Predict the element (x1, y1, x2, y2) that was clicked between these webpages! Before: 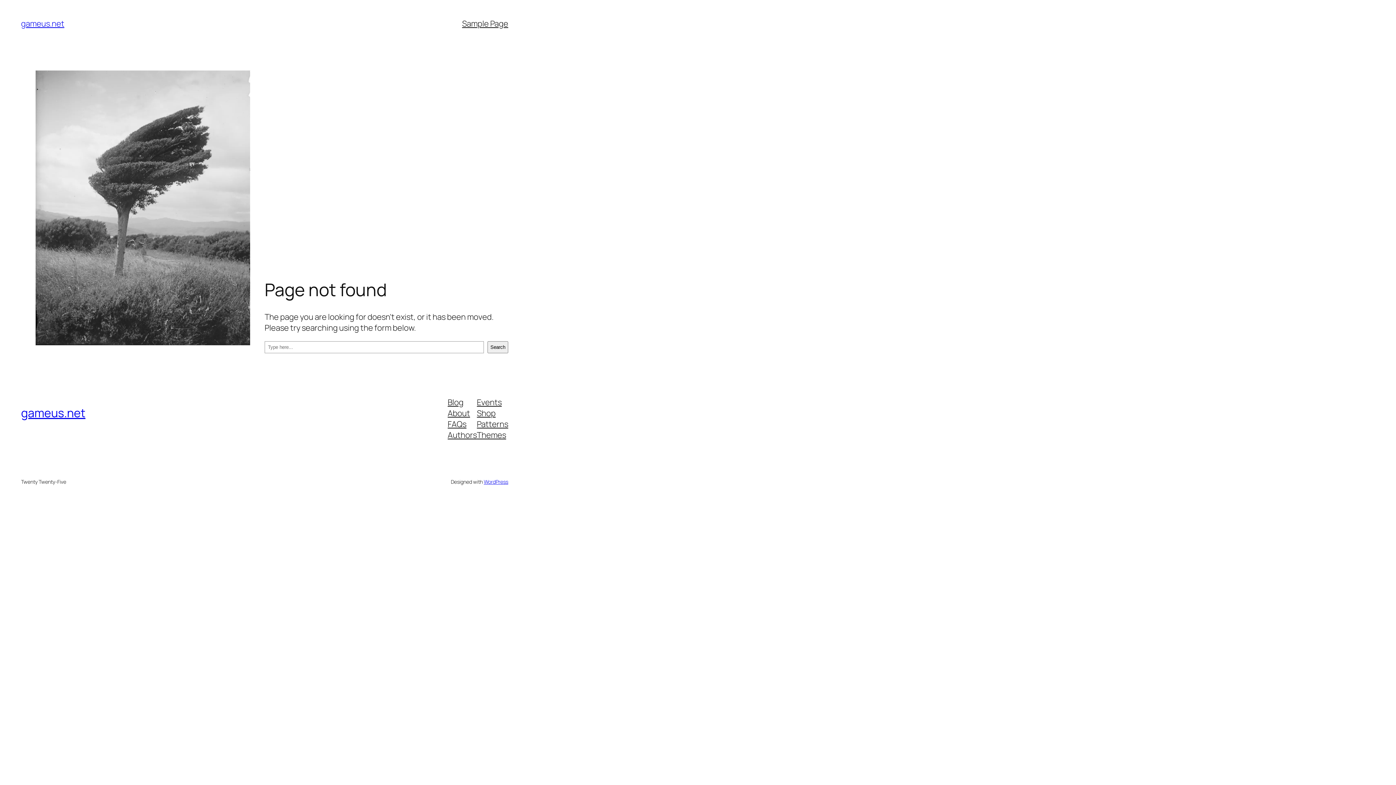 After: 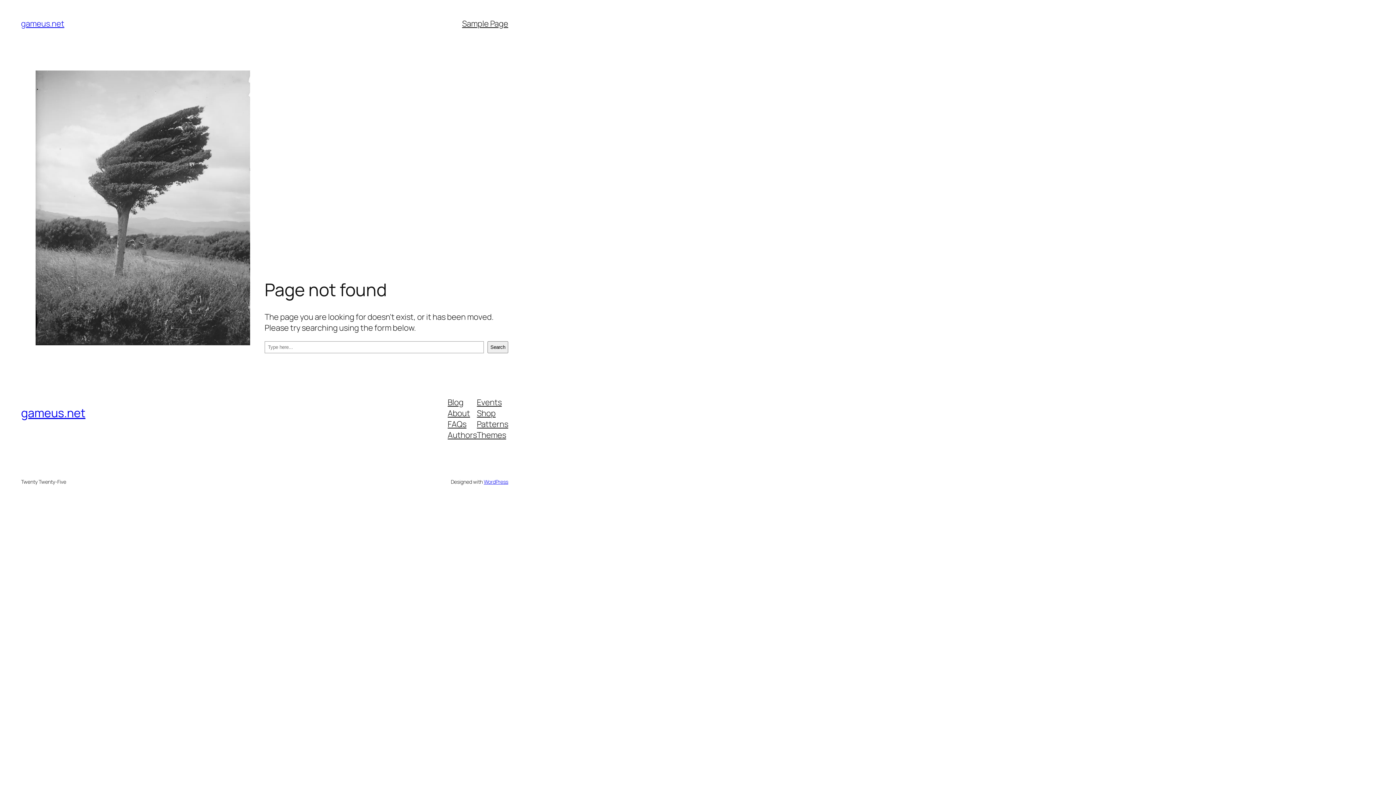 Action: label: Patterns bbox: (477, 418, 508, 429)